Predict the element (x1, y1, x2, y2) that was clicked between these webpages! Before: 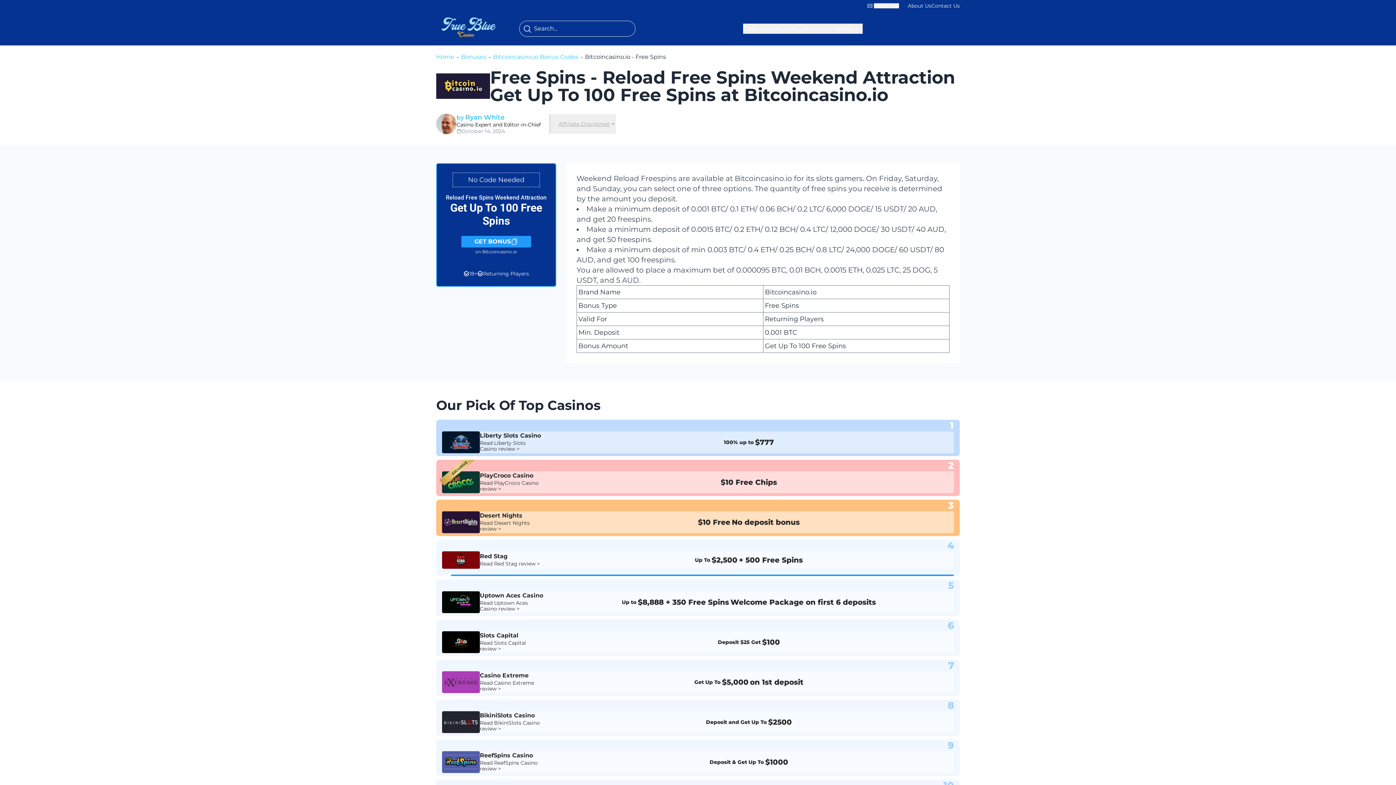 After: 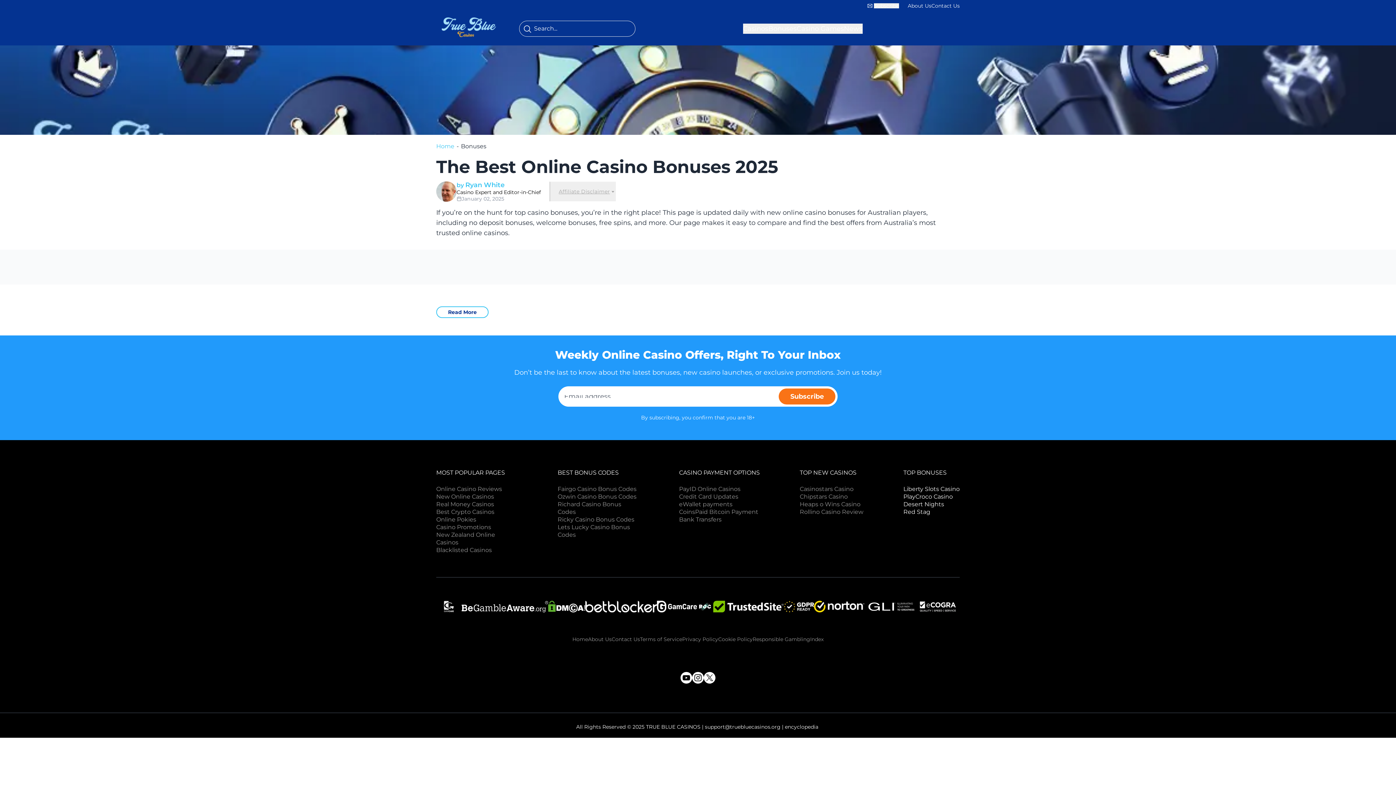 Action: bbox: (461, 52, 486, 61) label: Bonuses